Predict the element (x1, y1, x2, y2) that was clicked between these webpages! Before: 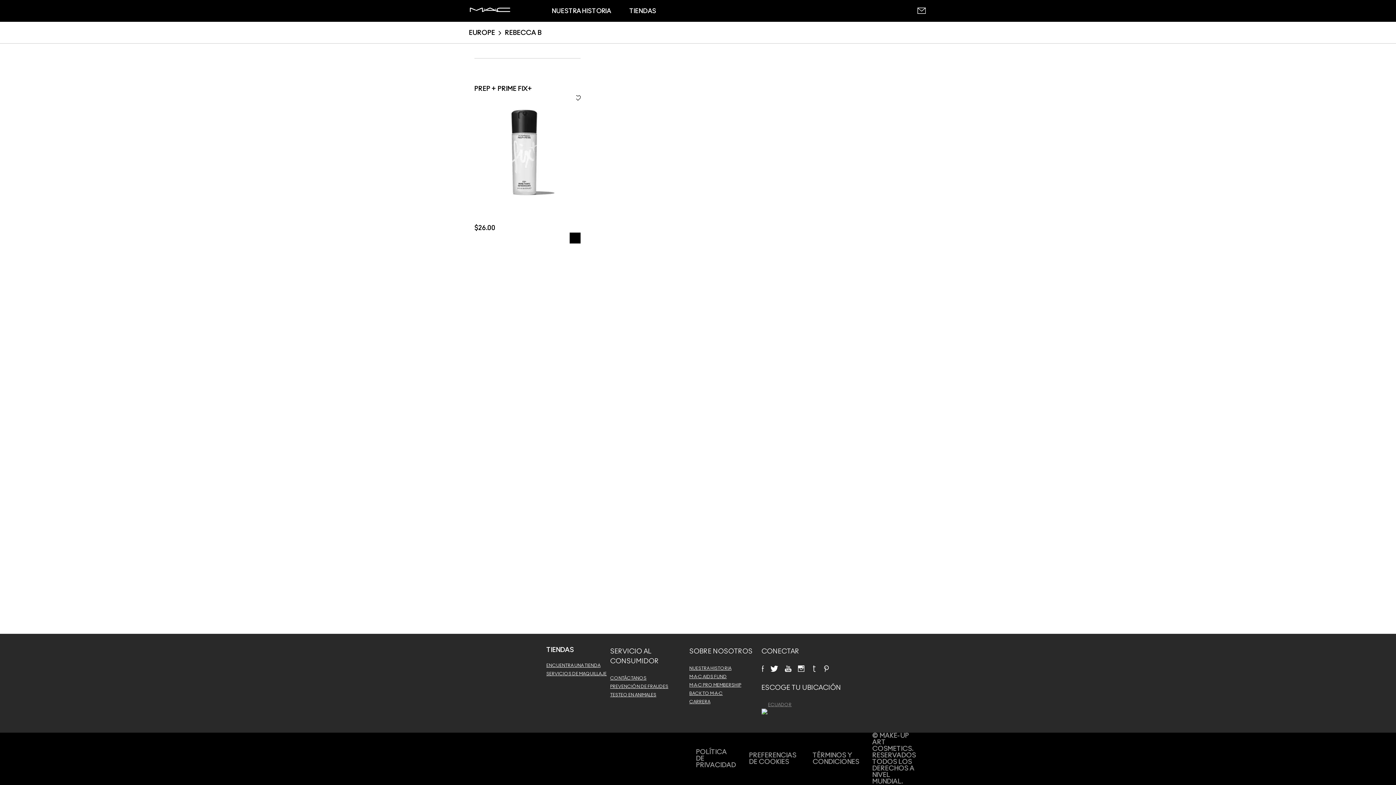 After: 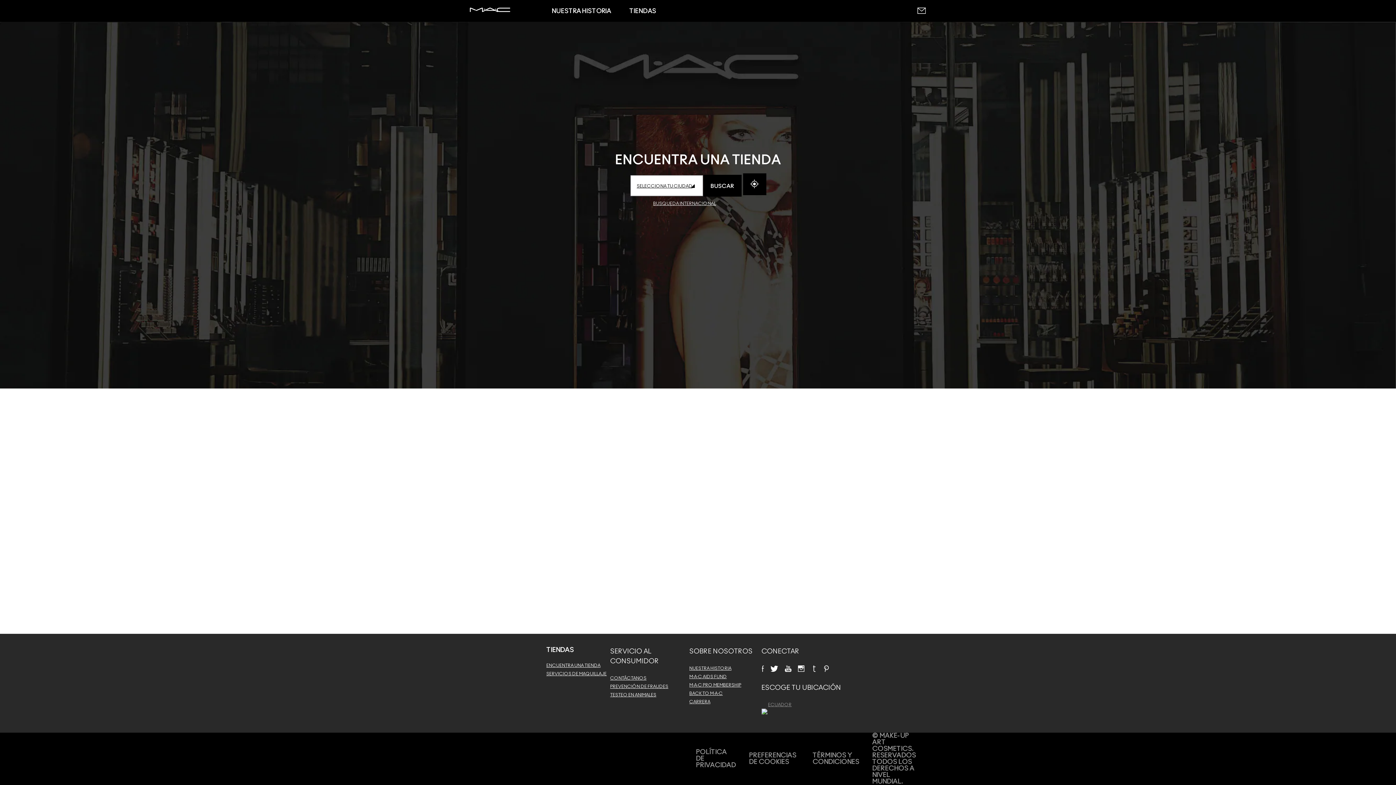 Action: label: TIENDAS bbox: (629, 7, 656, 14)